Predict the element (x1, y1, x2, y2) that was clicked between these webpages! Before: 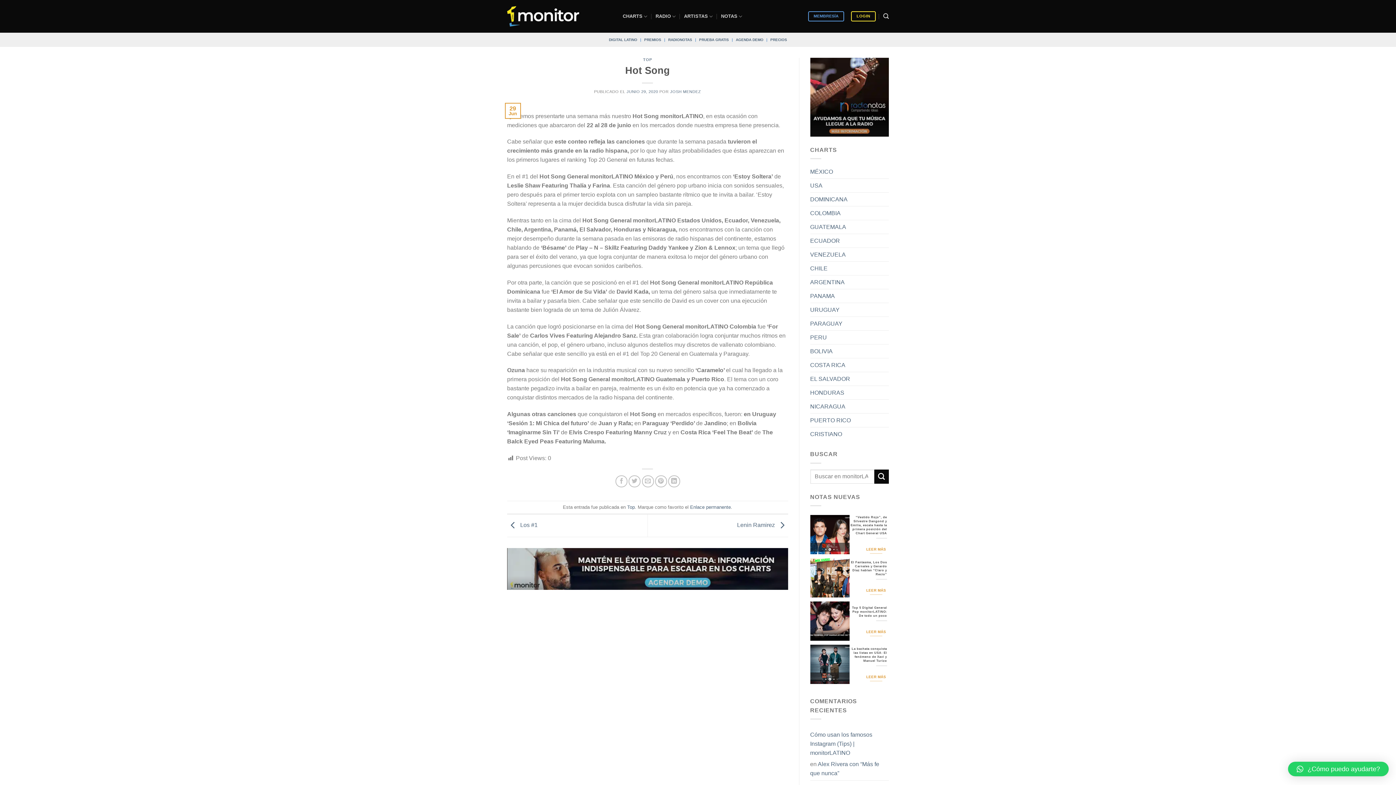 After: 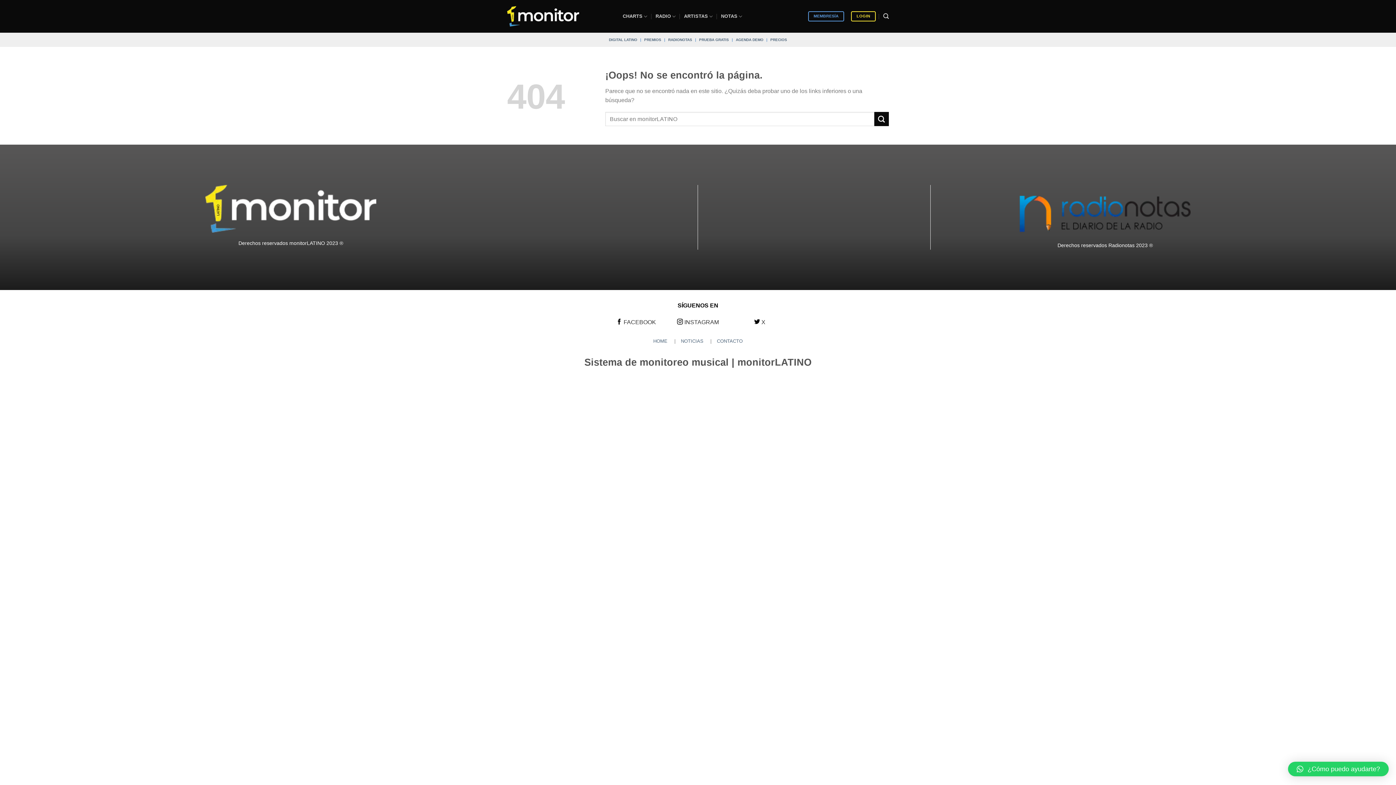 Action: bbox: (810, 732, 872, 756) label: Cómo usan los famosos Instagram (Tips) | monitorLATINO